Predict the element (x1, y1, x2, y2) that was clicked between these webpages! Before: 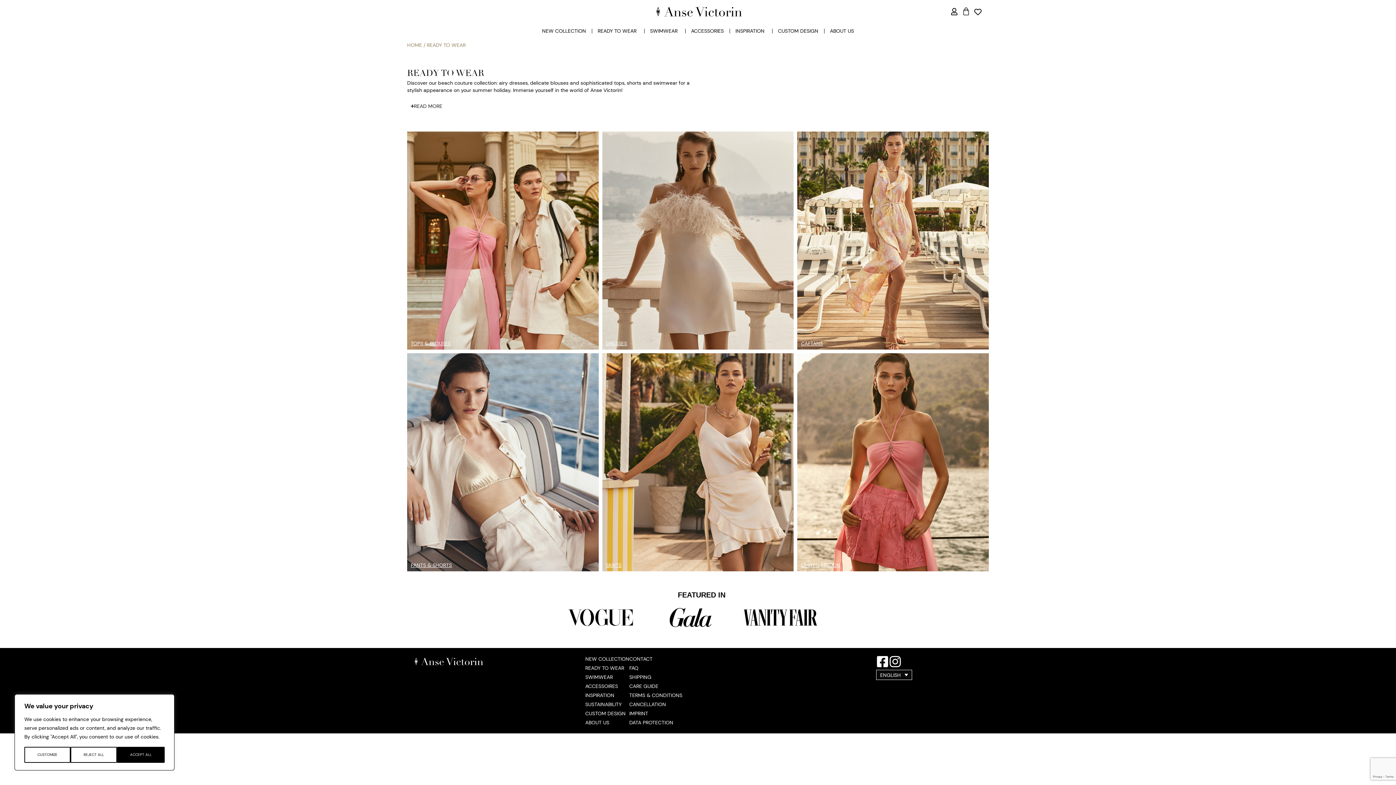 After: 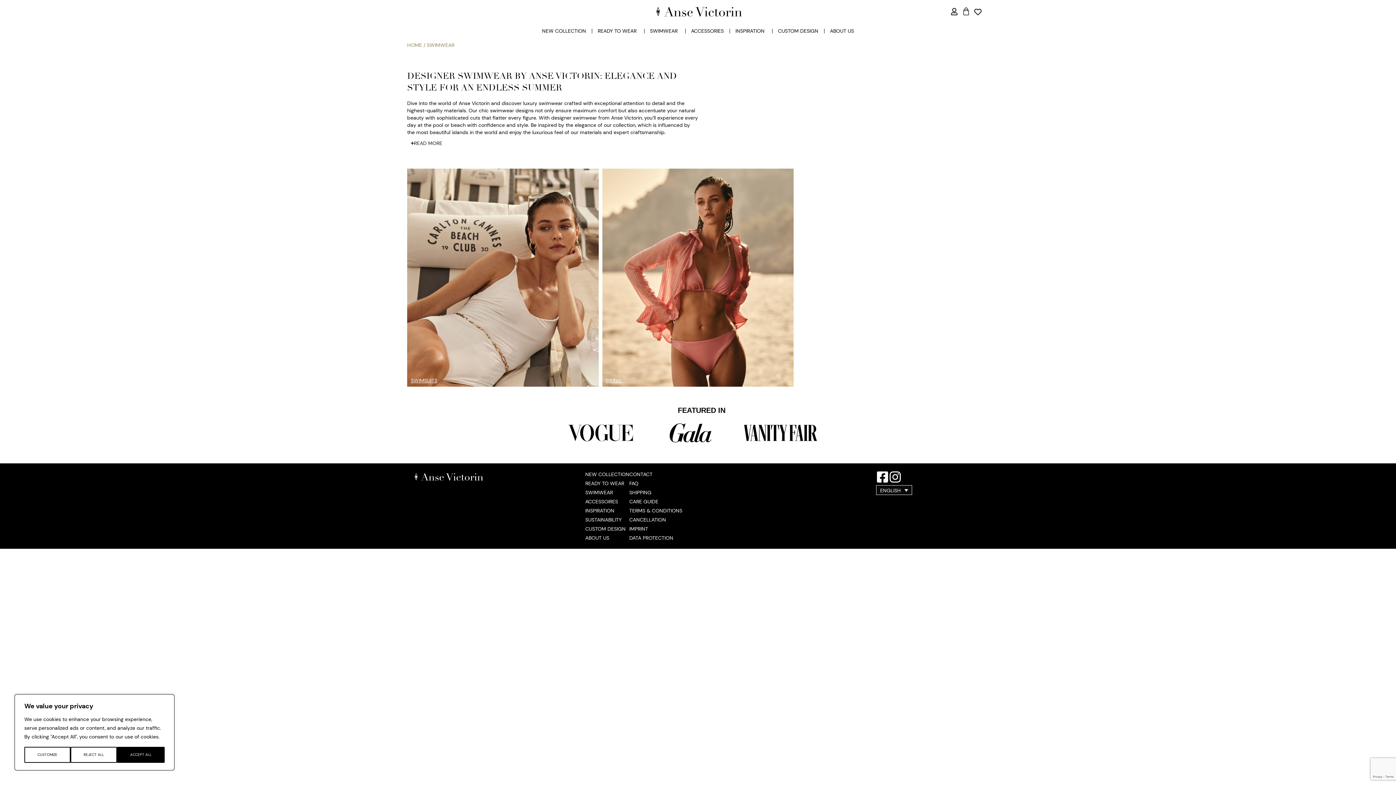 Action: bbox: (650, 27, 677, 34) label: SWIMWEAR